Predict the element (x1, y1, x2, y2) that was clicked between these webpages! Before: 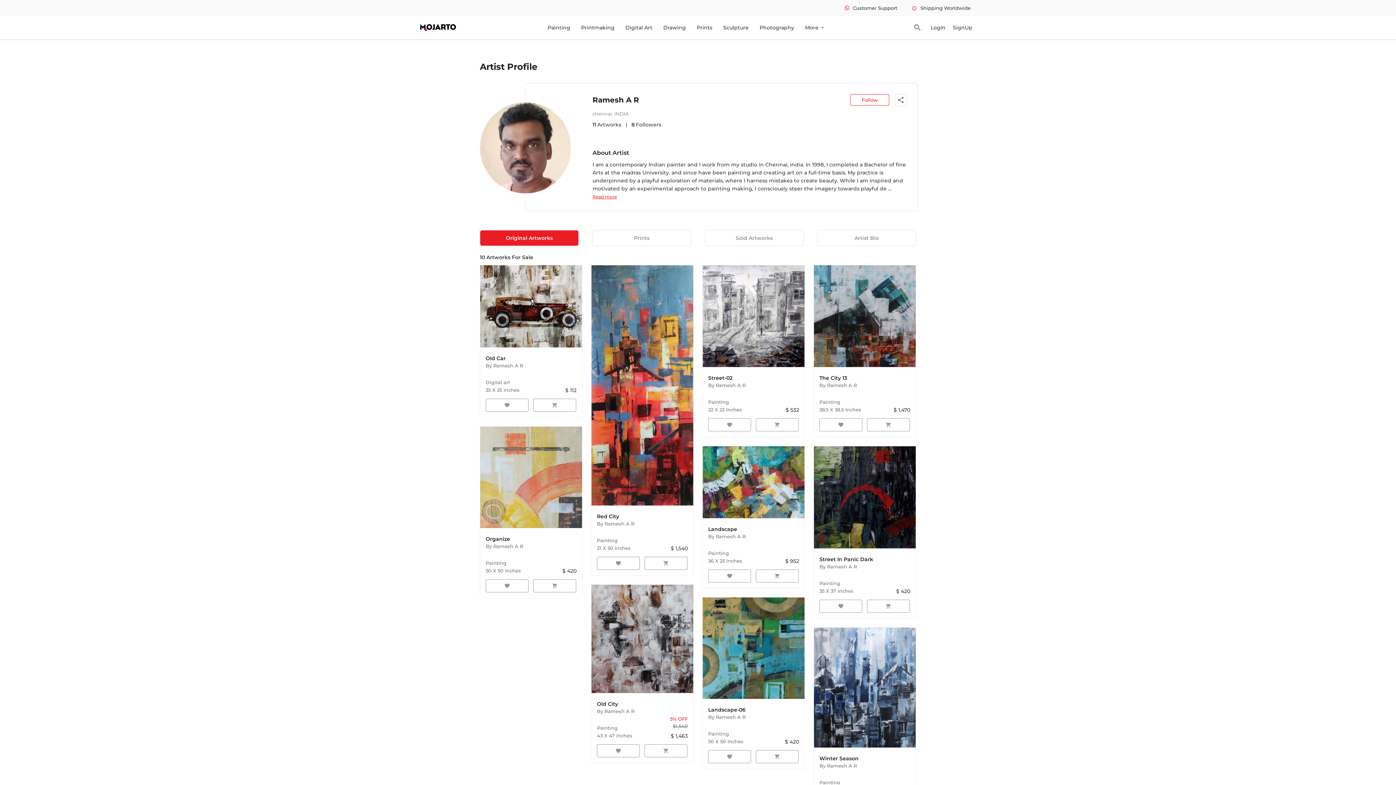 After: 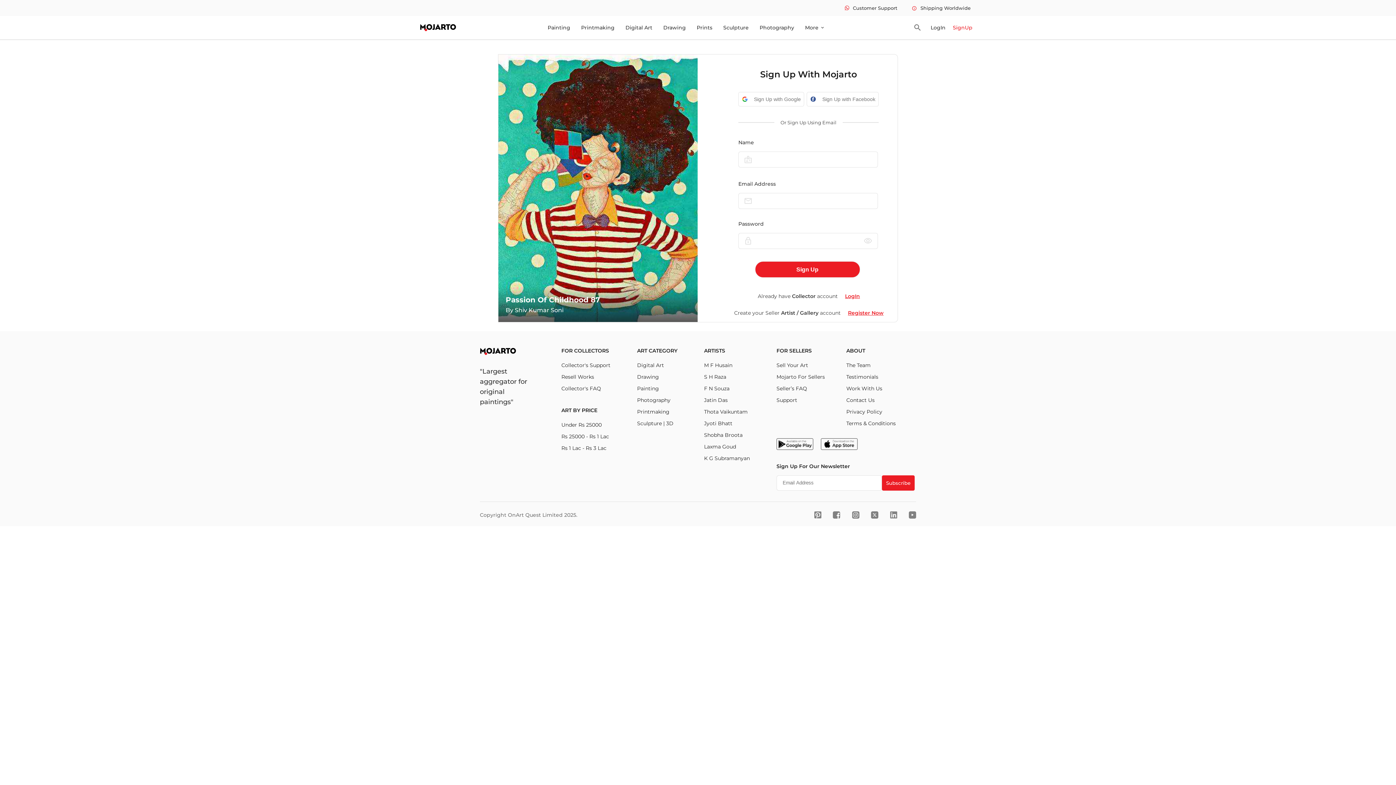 Action: label: SignUp bbox: (949, 24, 976, 30)